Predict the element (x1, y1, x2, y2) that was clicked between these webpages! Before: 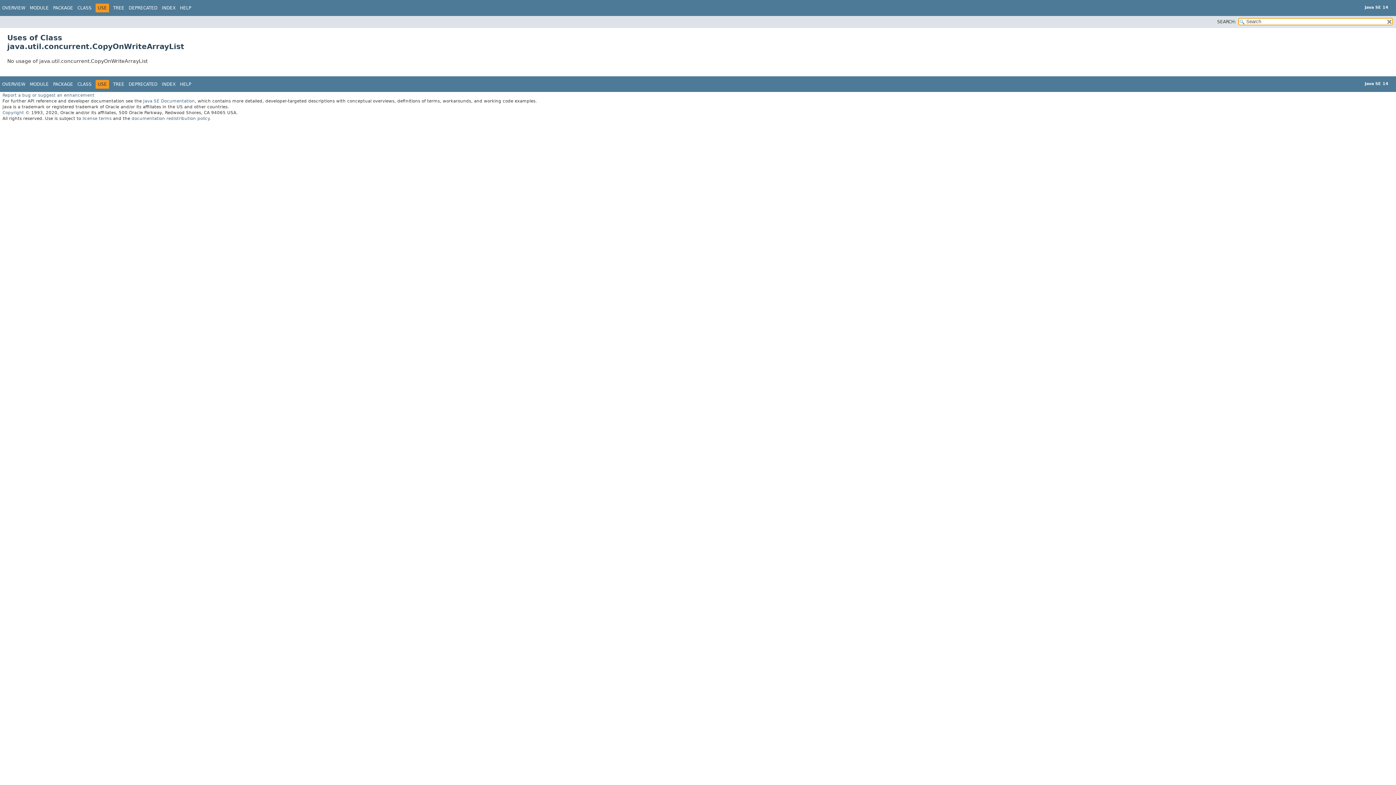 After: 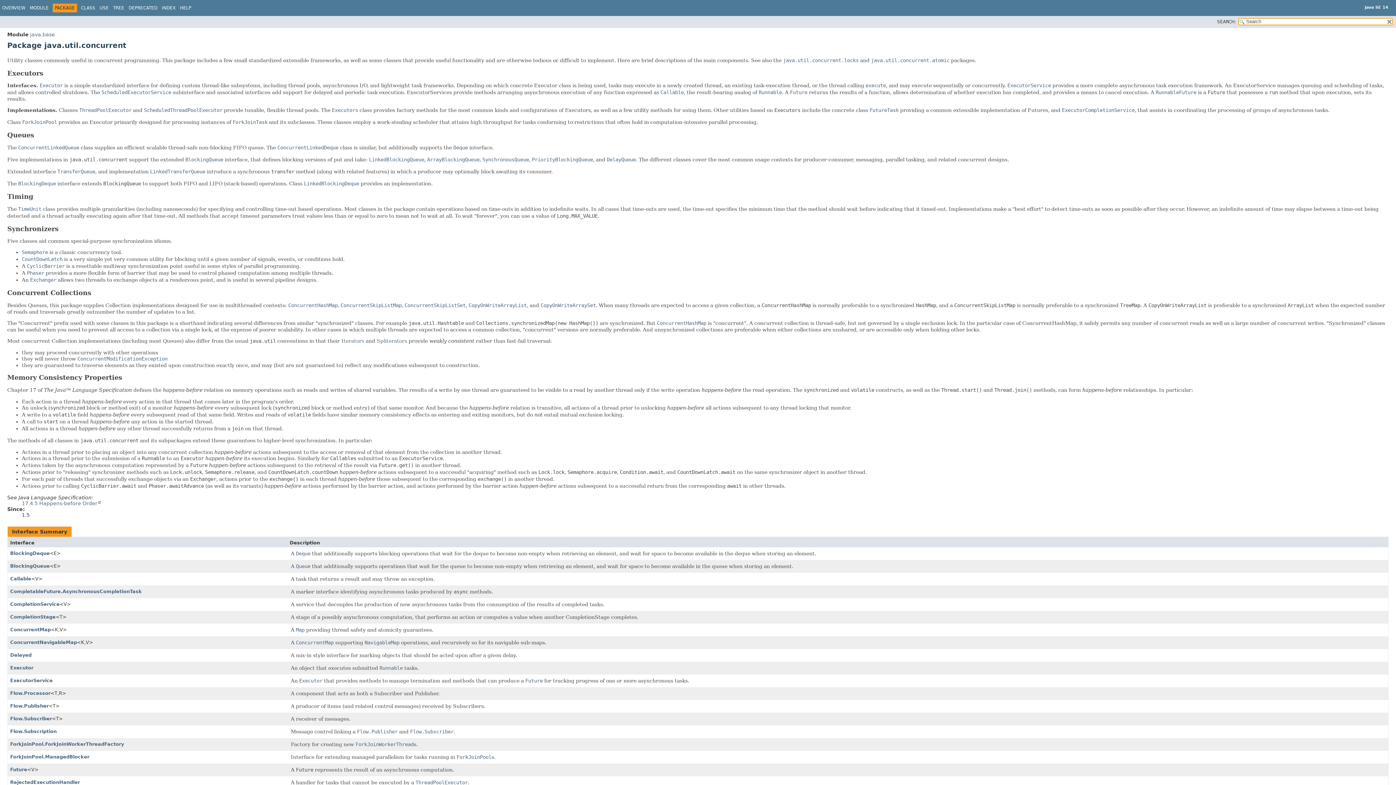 Action: label: PACKAGE bbox: (53, 5, 73, 10)